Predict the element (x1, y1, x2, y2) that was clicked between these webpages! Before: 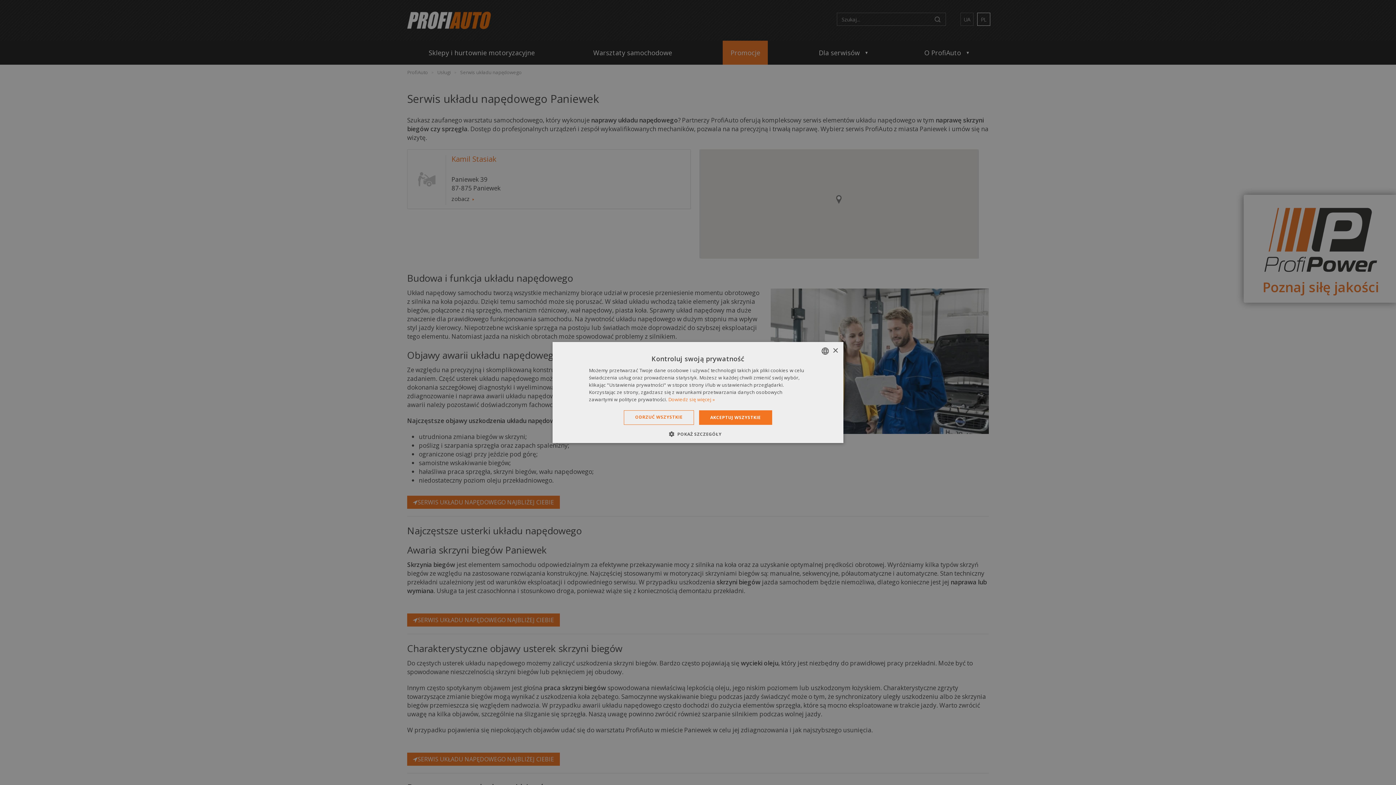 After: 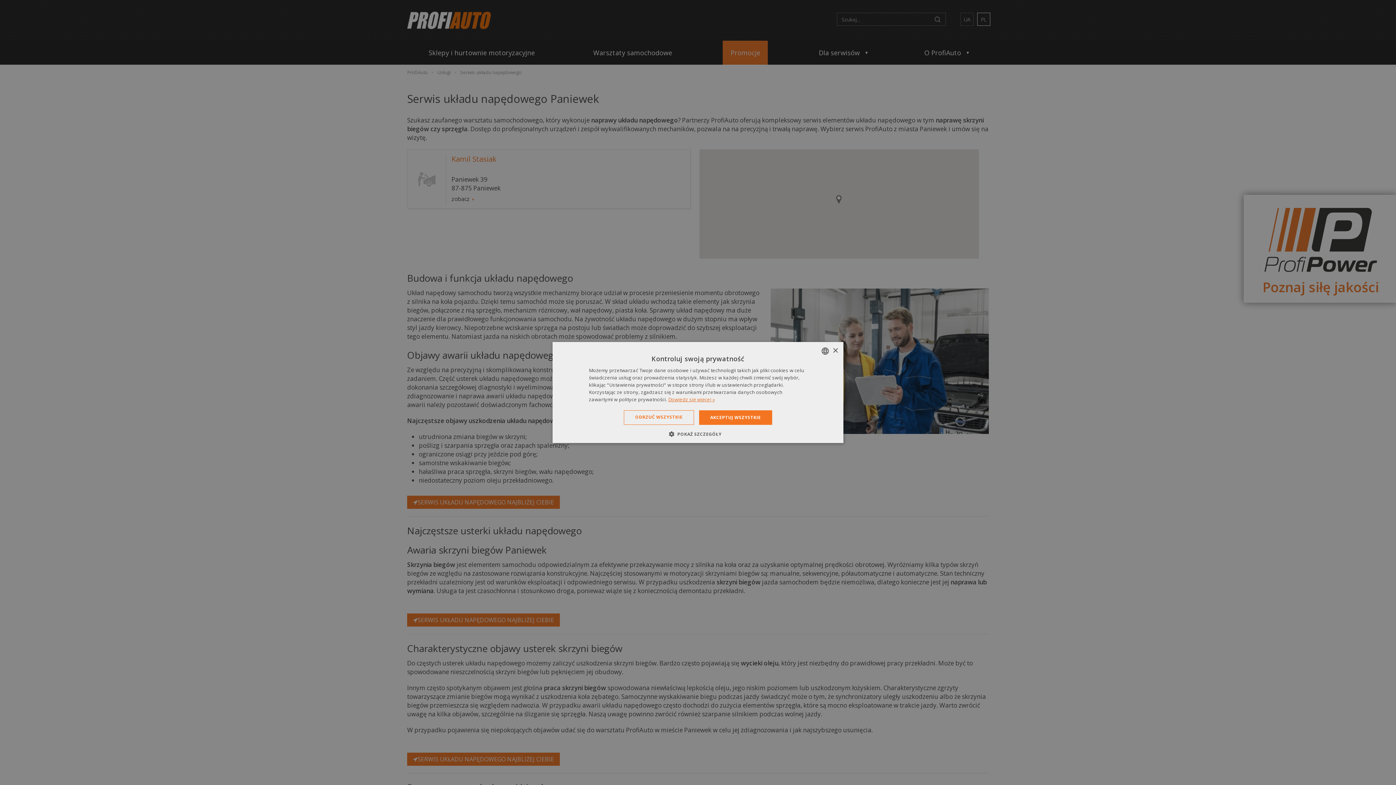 Action: bbox: (668, 396, 714, 402) label: Dowiedz się więcej », opens a new window